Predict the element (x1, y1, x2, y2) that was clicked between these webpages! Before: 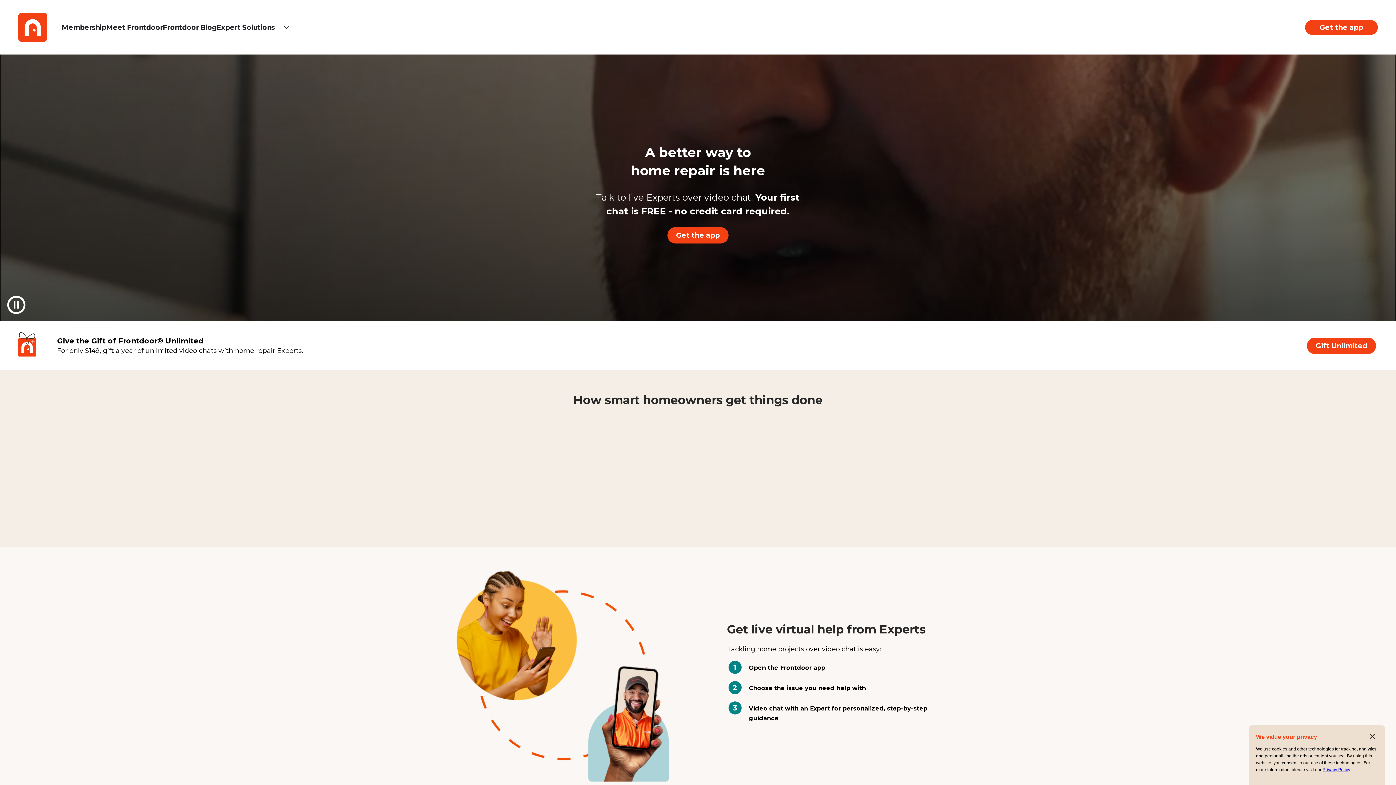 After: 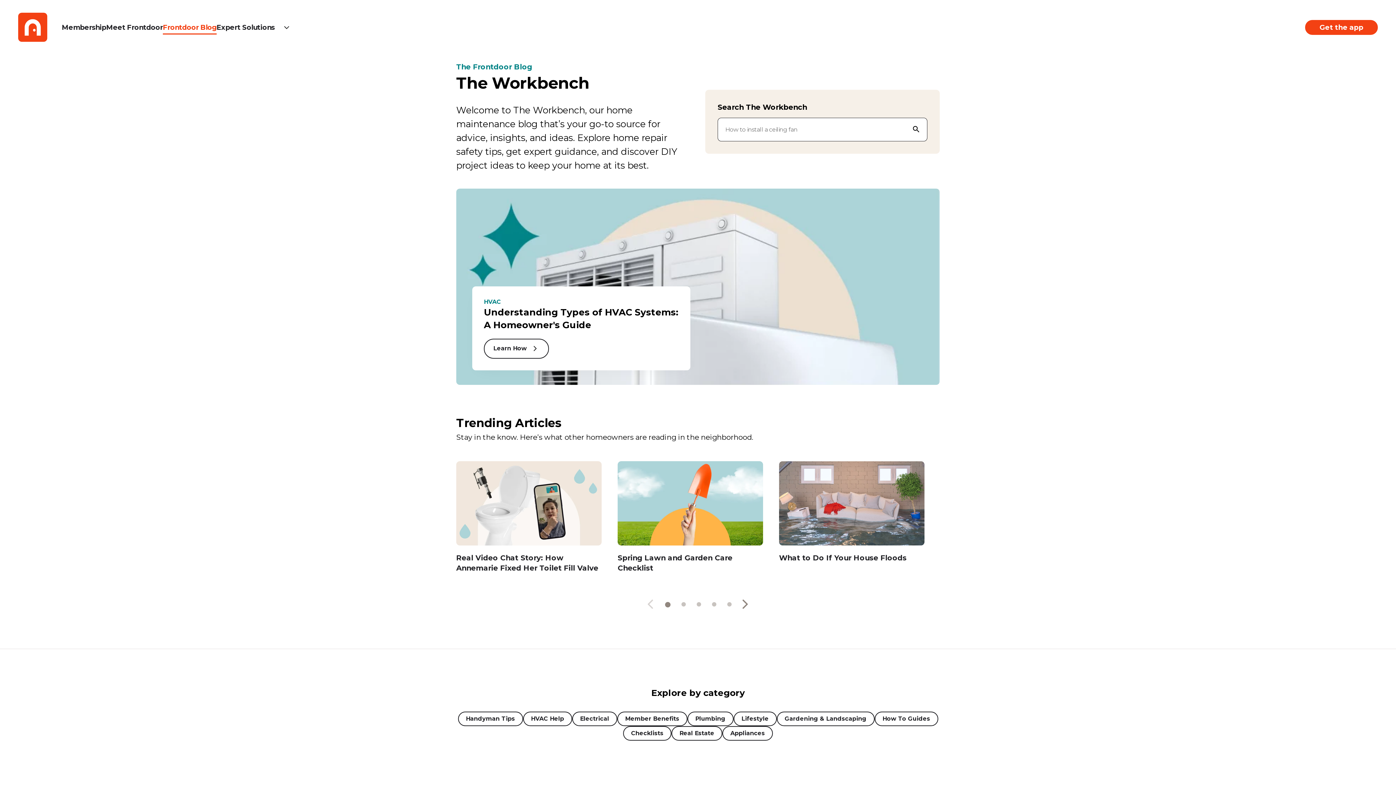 Action: label: Frontdoor Blog bbox: (162, 12, 216, 41)